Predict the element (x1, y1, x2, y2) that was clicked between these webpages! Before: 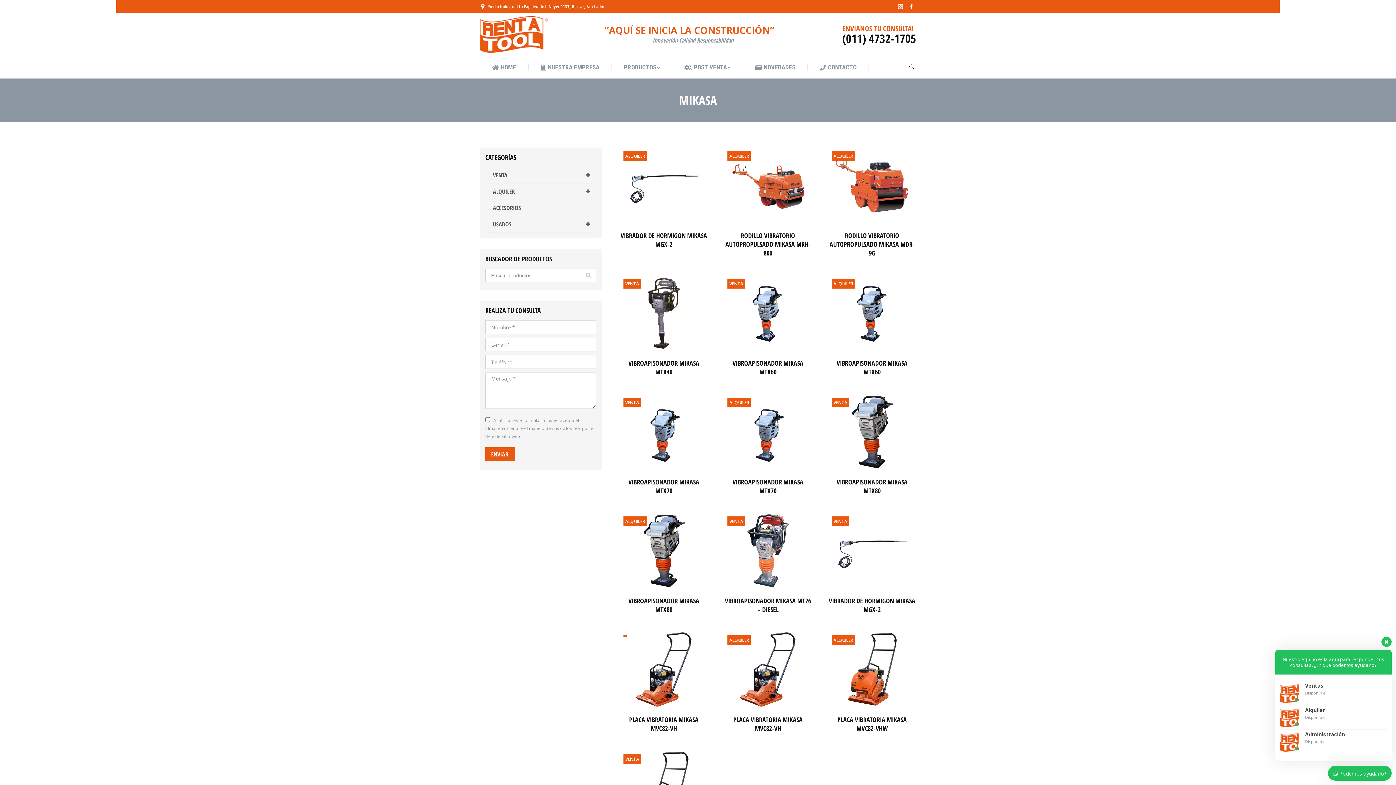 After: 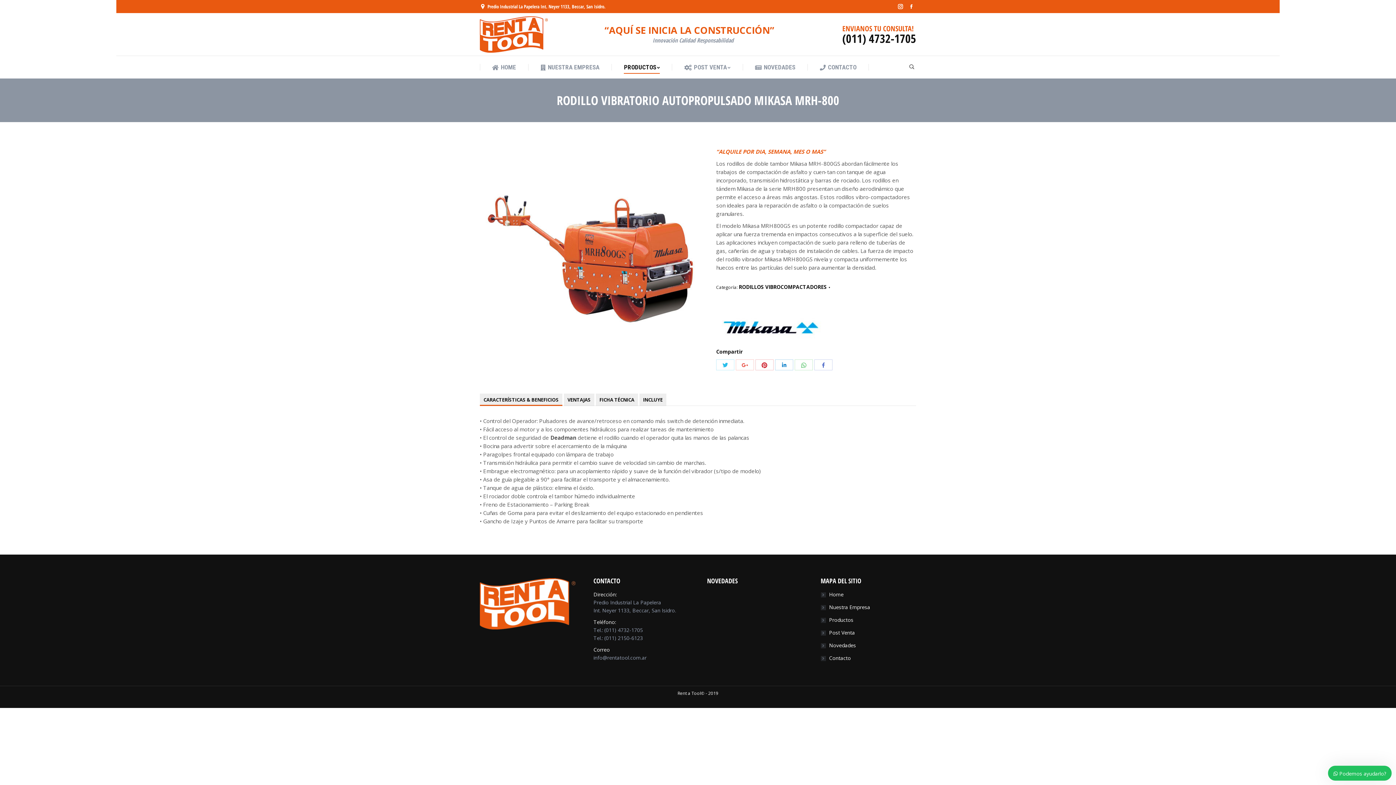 Action: bbox: (724, 147, 812, 224)